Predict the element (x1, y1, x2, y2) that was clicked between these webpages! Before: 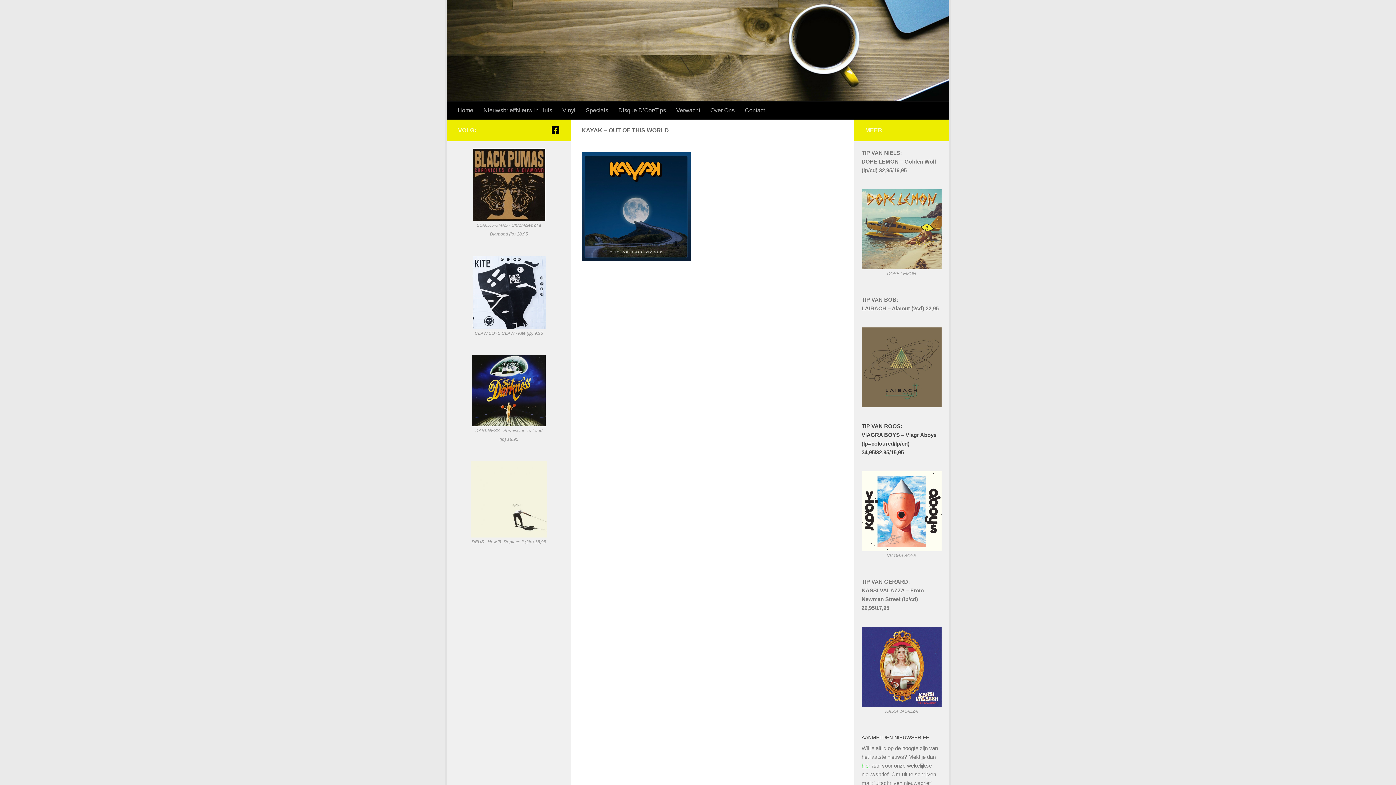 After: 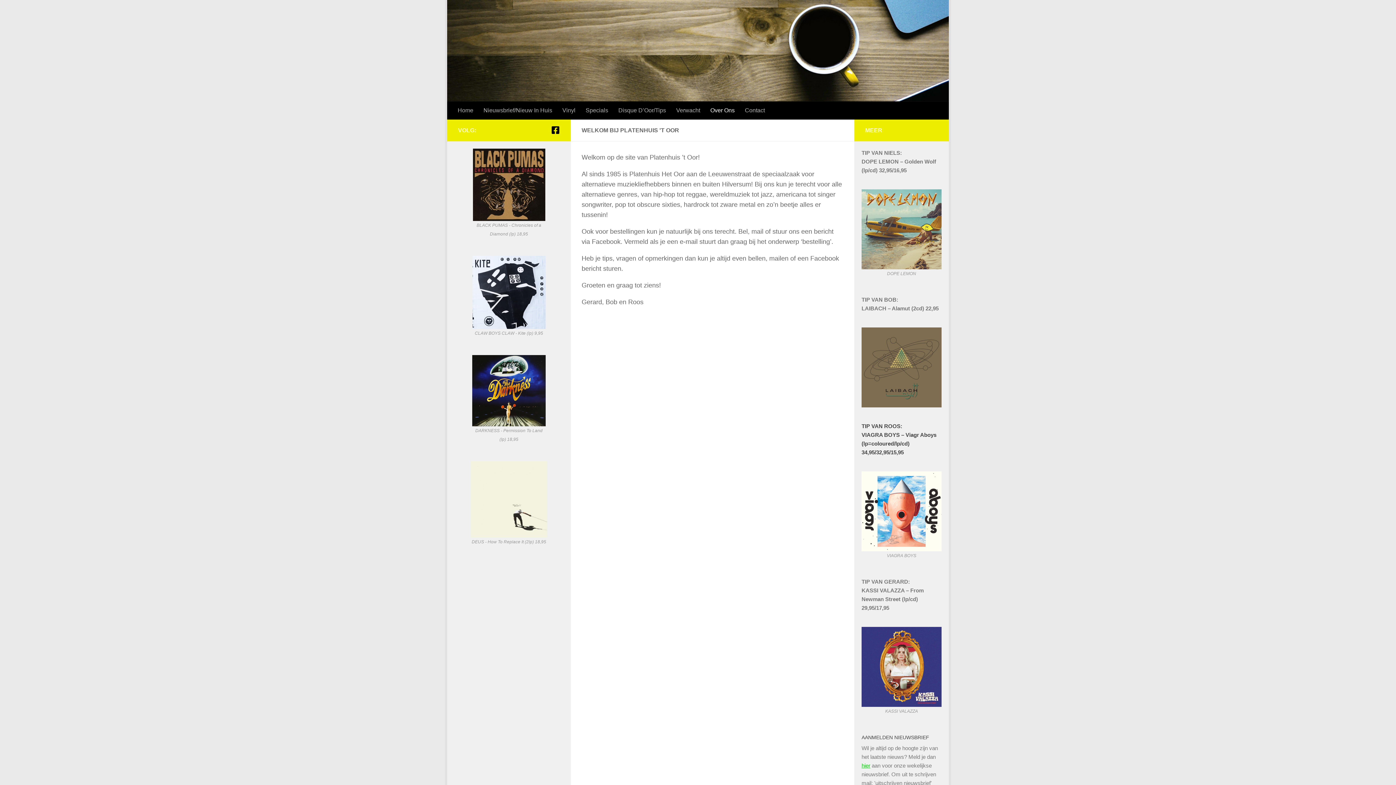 Action: label: Over Ons bbox: (705, 101, 740, 119)